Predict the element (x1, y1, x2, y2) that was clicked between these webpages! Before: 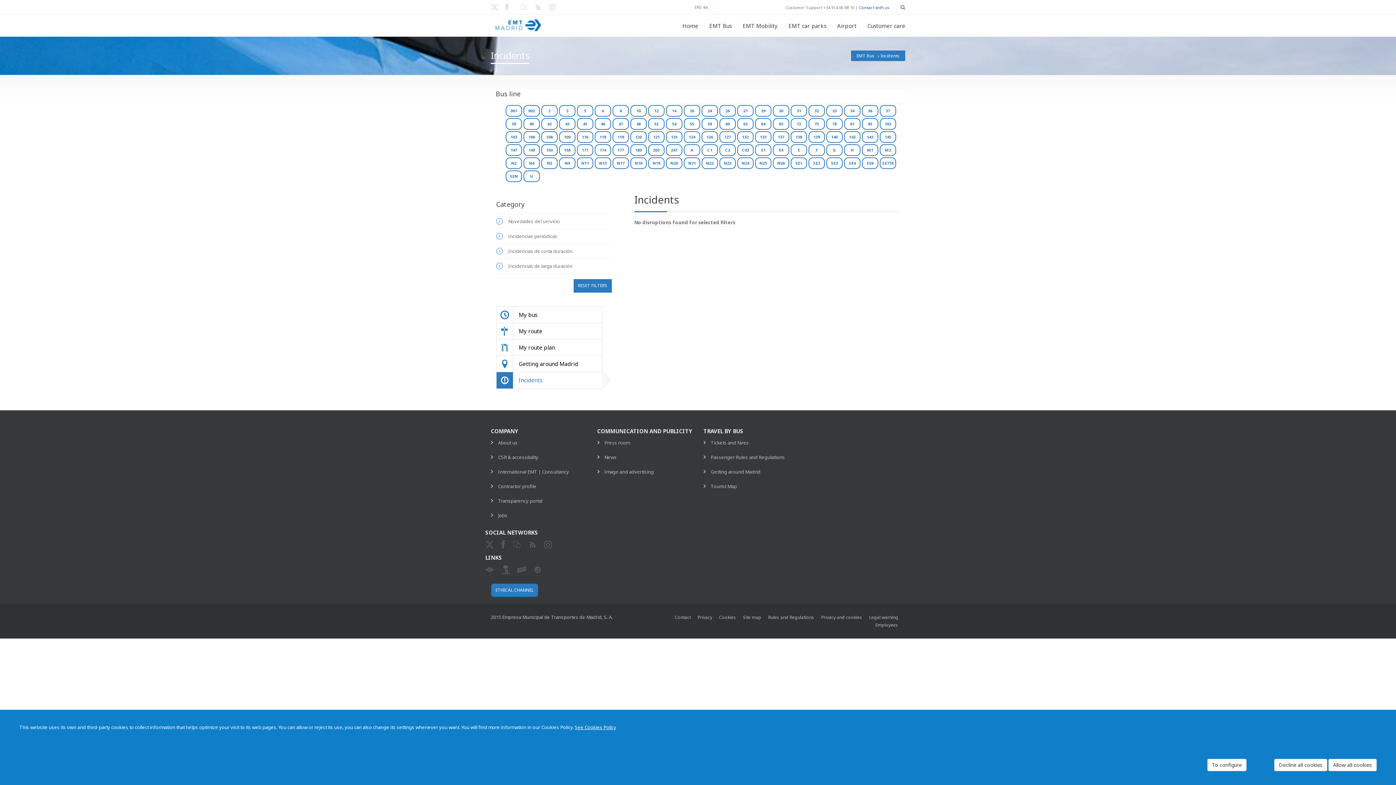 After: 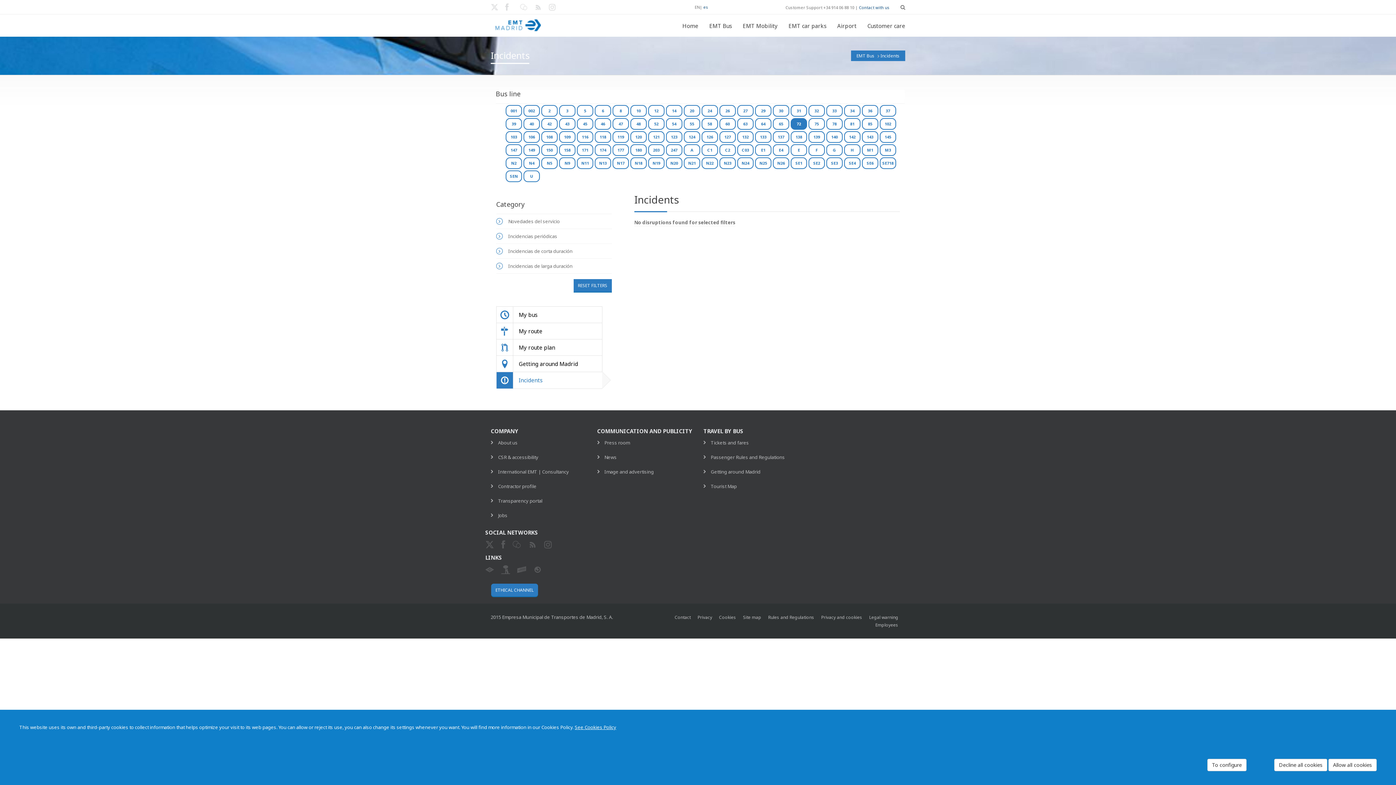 Action: bbox: (790, 118, 807, 129) label: 72